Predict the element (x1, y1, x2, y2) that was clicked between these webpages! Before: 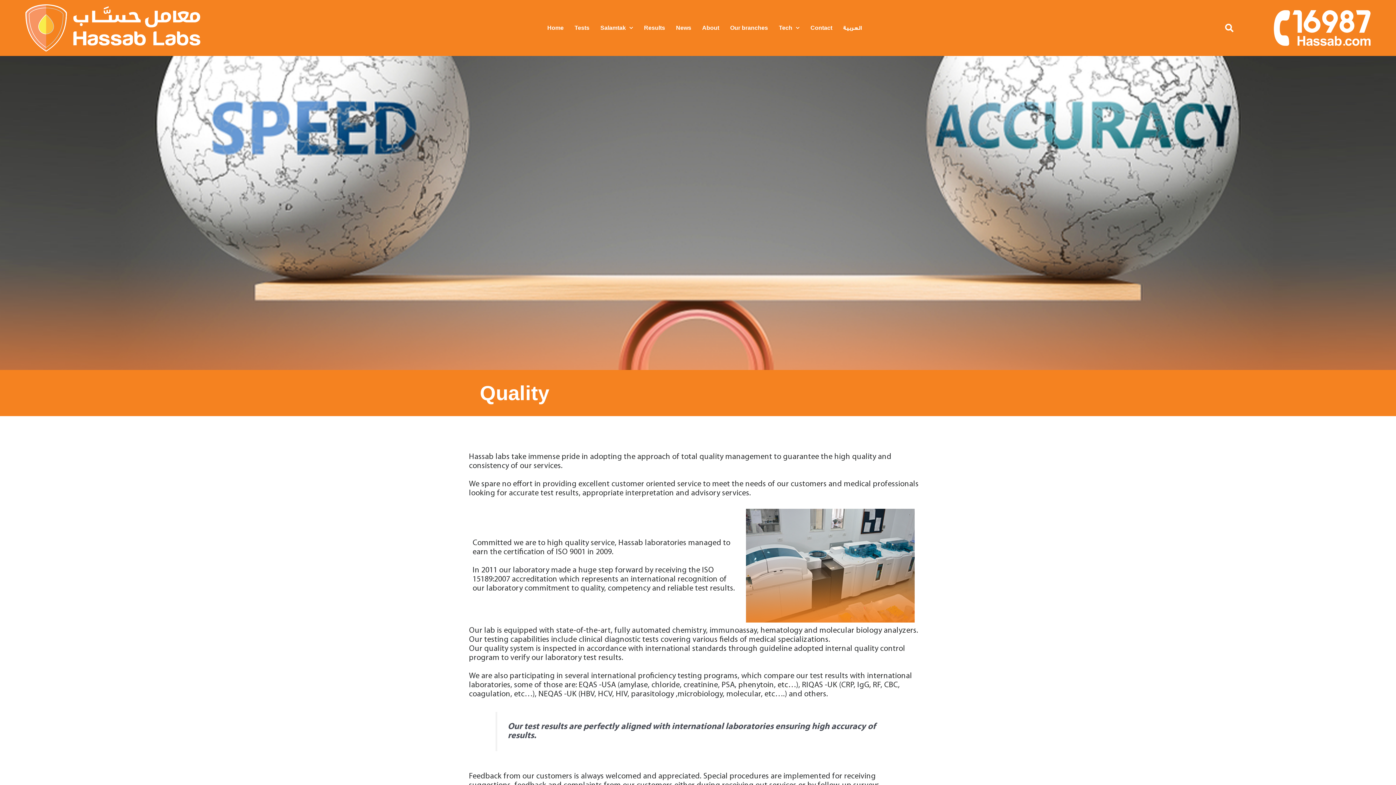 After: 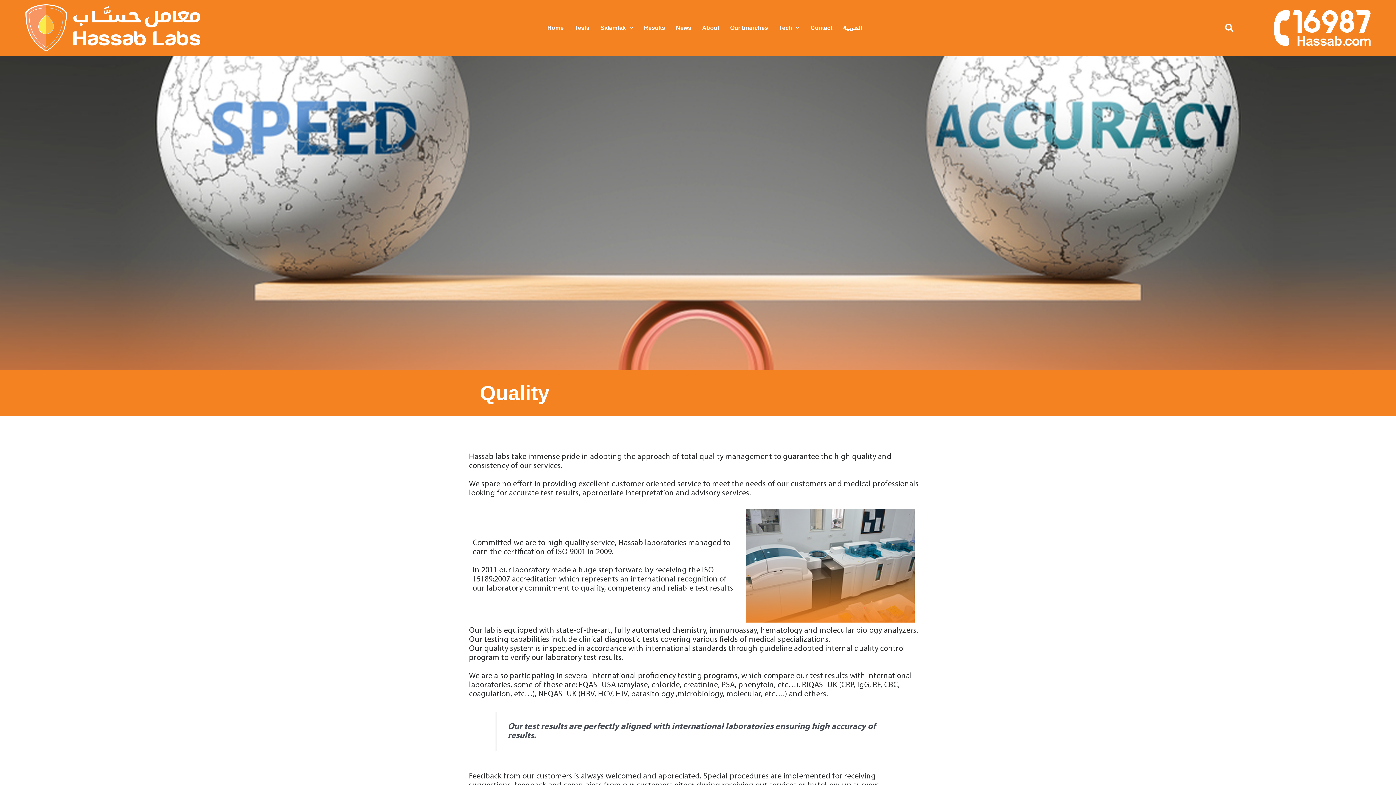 Action: bbox: (1249, 10, 1370, 45)